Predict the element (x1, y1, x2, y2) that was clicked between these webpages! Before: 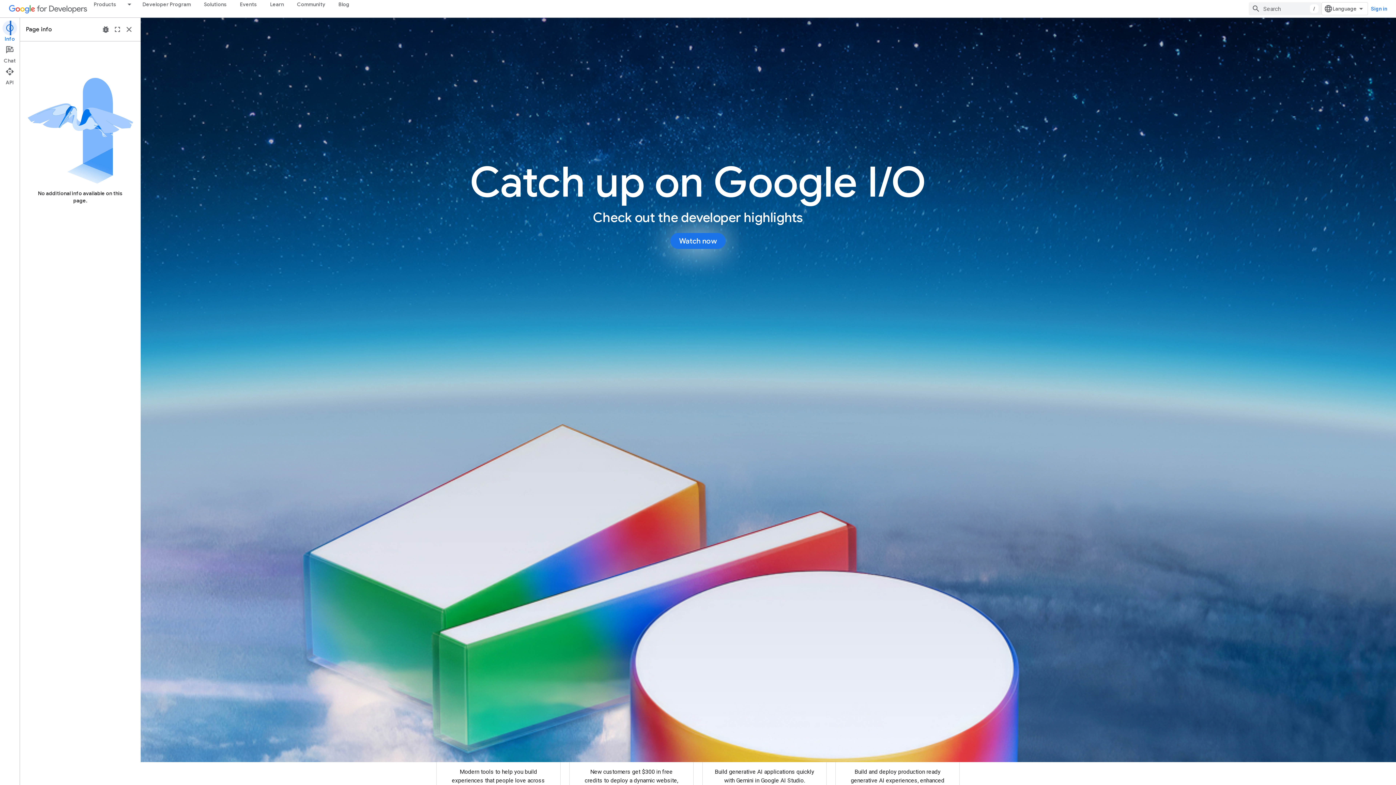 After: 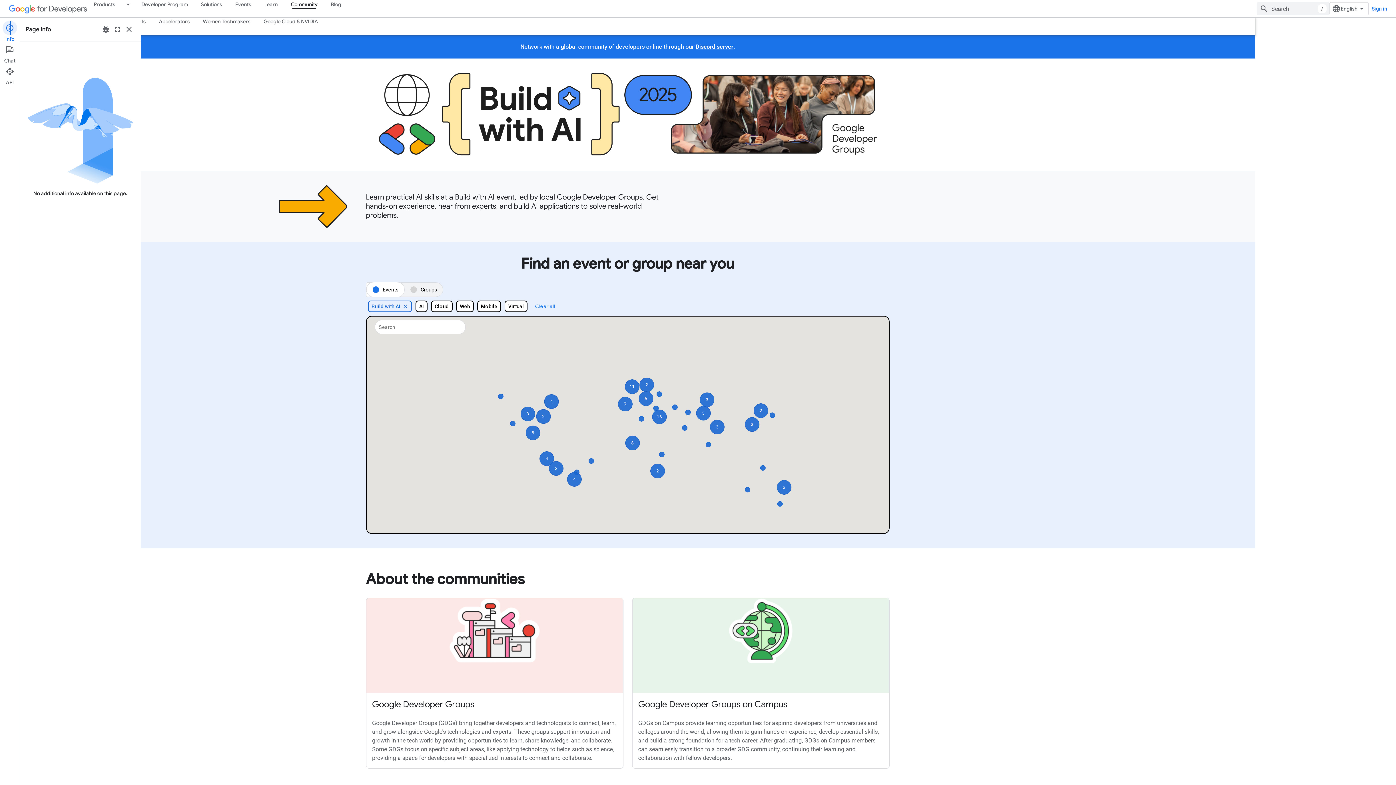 Action: label: Community bbox: (290, 0, 332, 8)